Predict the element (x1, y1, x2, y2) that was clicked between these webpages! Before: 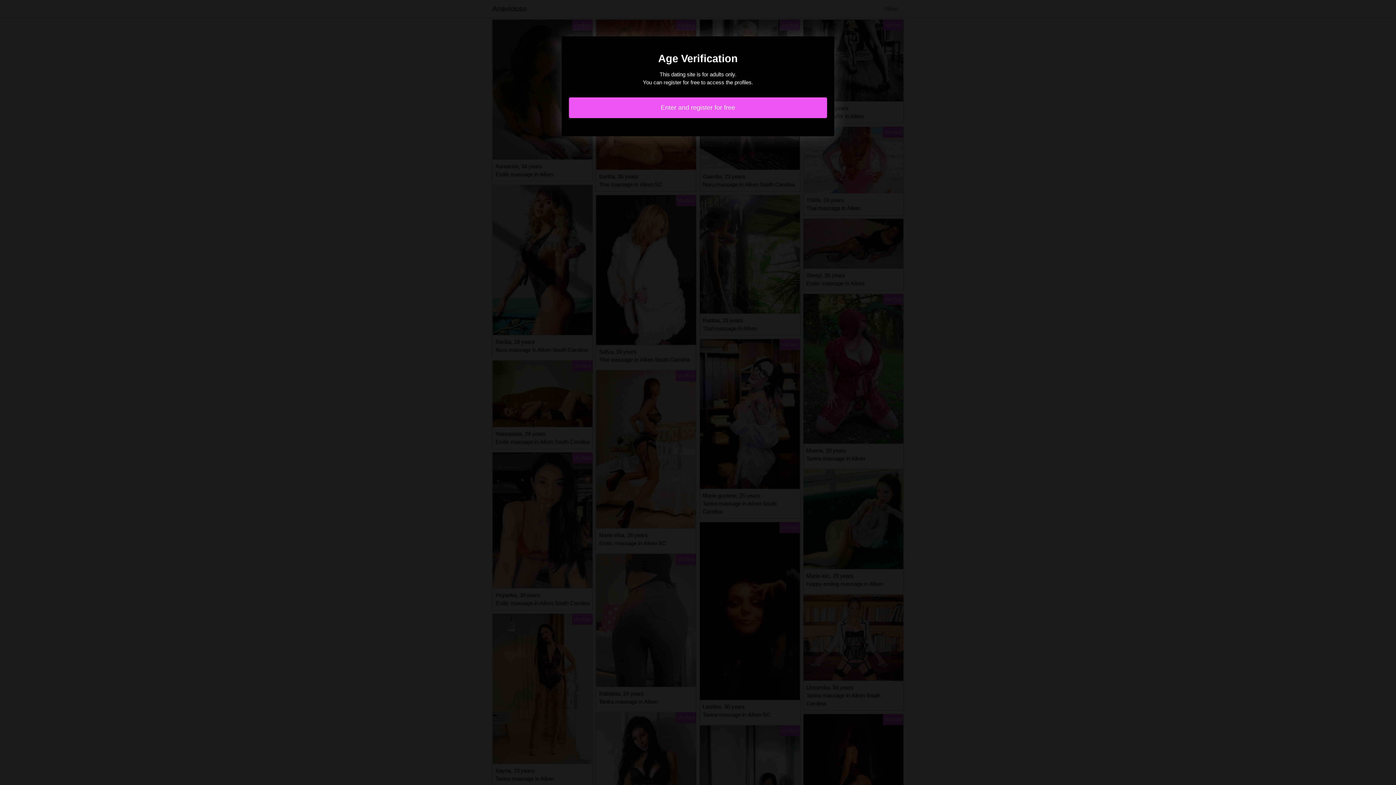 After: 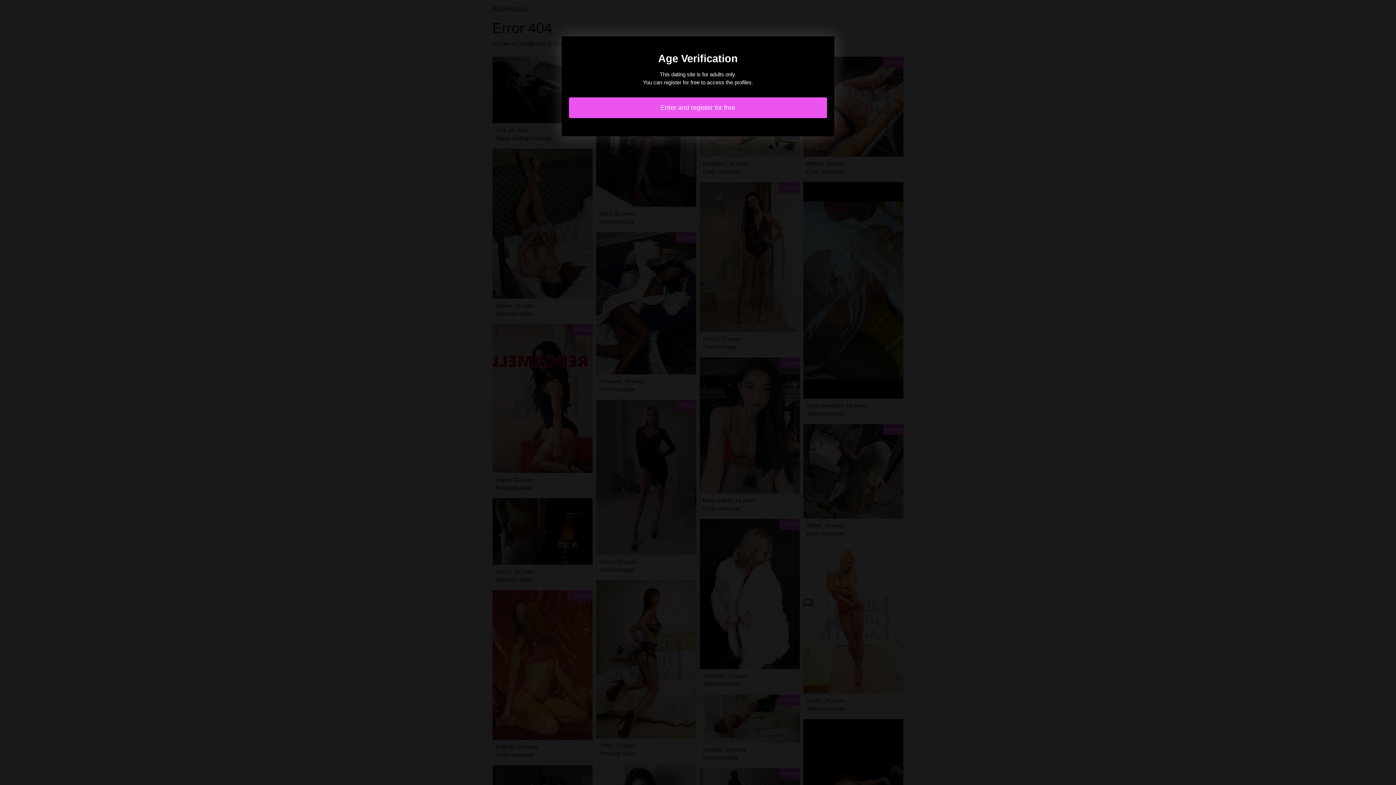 Action: label: Enter and register for free bbox: (569, 97, 827, 118)